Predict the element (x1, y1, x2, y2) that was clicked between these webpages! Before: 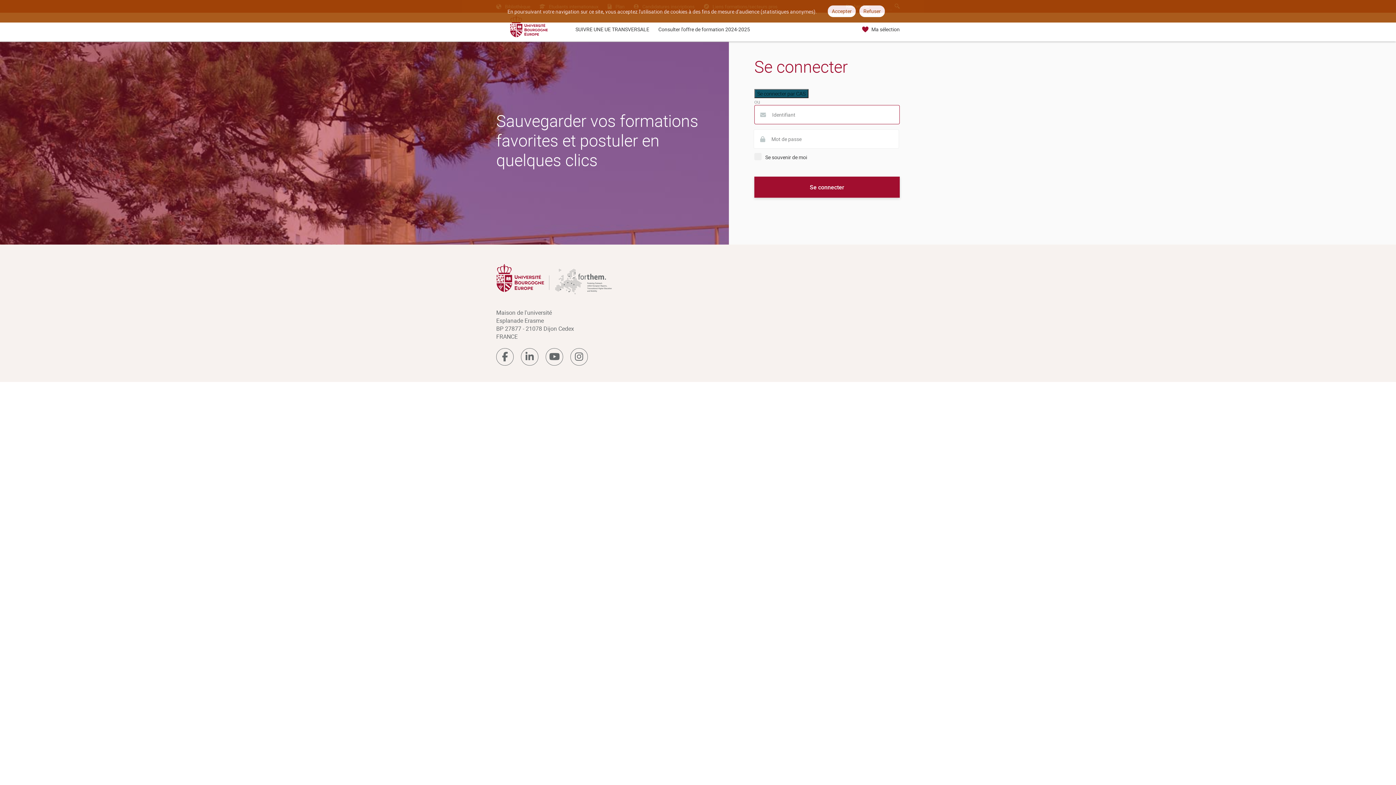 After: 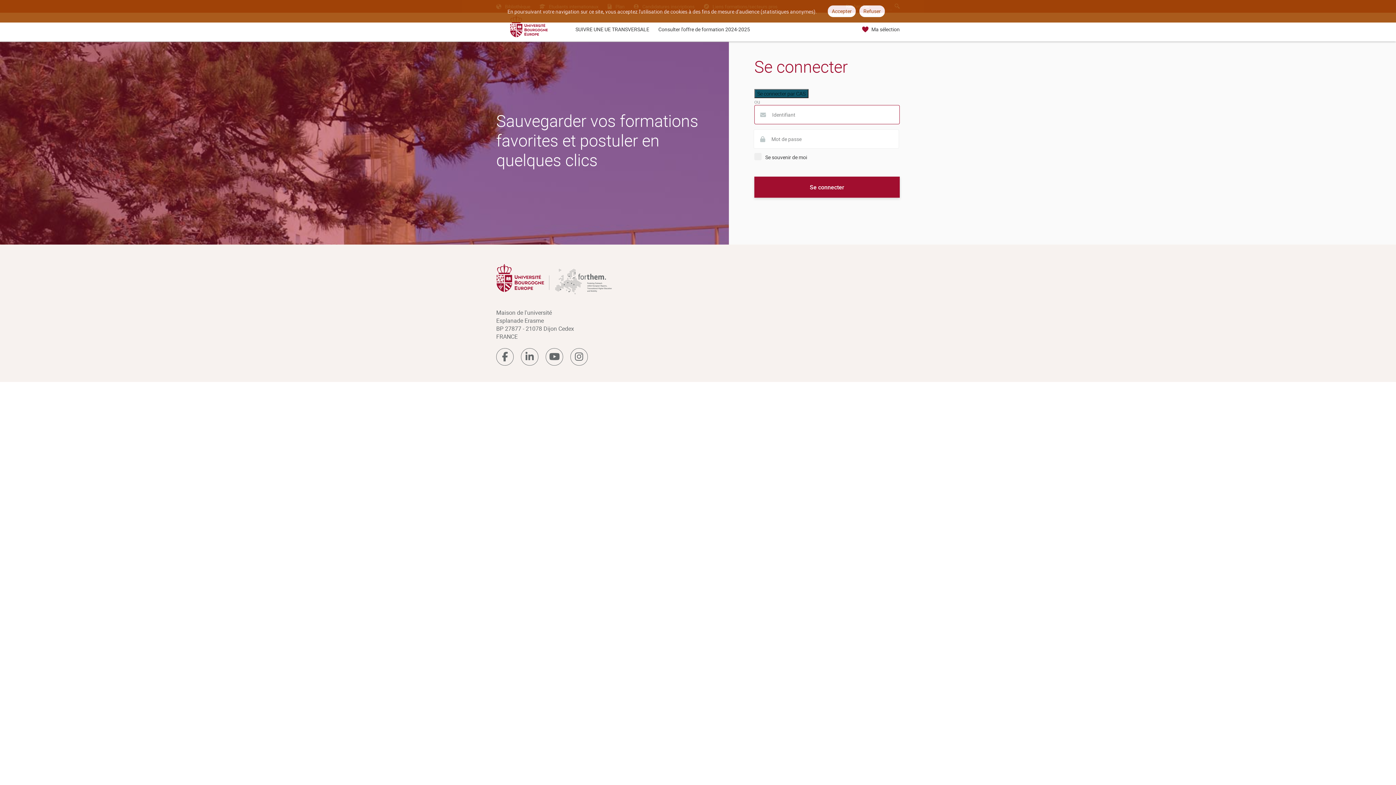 Action: label: Se connecter bbox: (754, 176, 900, 197)